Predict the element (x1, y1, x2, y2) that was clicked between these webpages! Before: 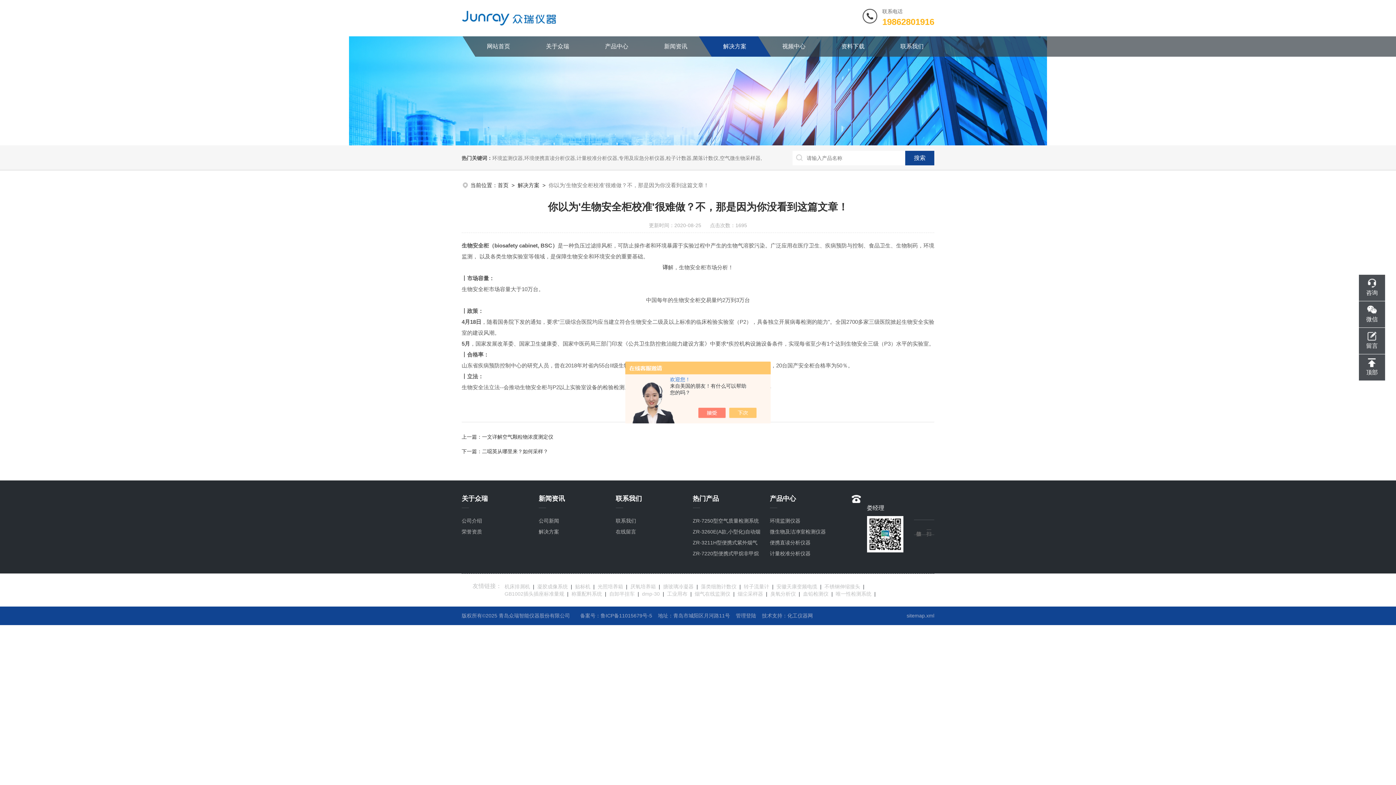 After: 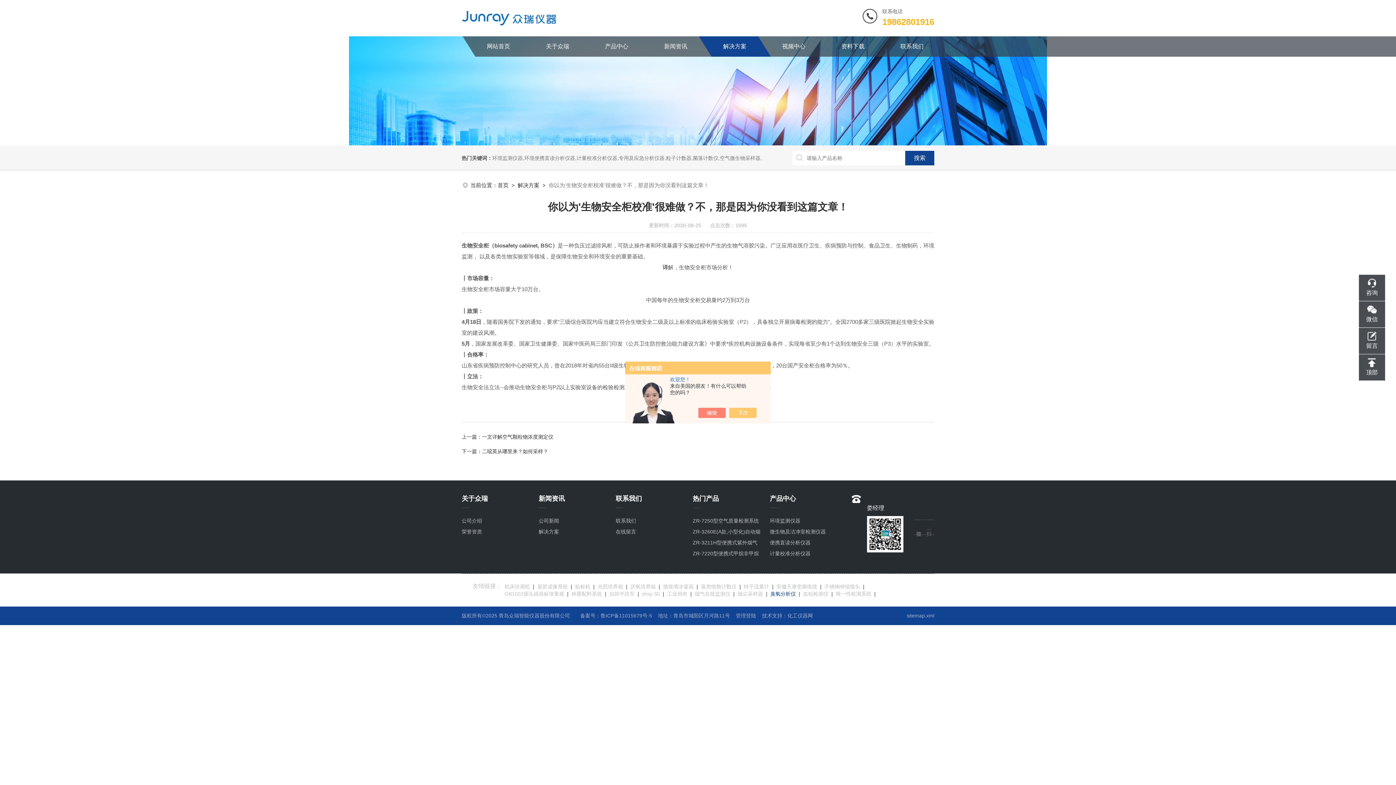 Action: label: 臭氧分析仪 bbox: (767, 590, 798, 597)